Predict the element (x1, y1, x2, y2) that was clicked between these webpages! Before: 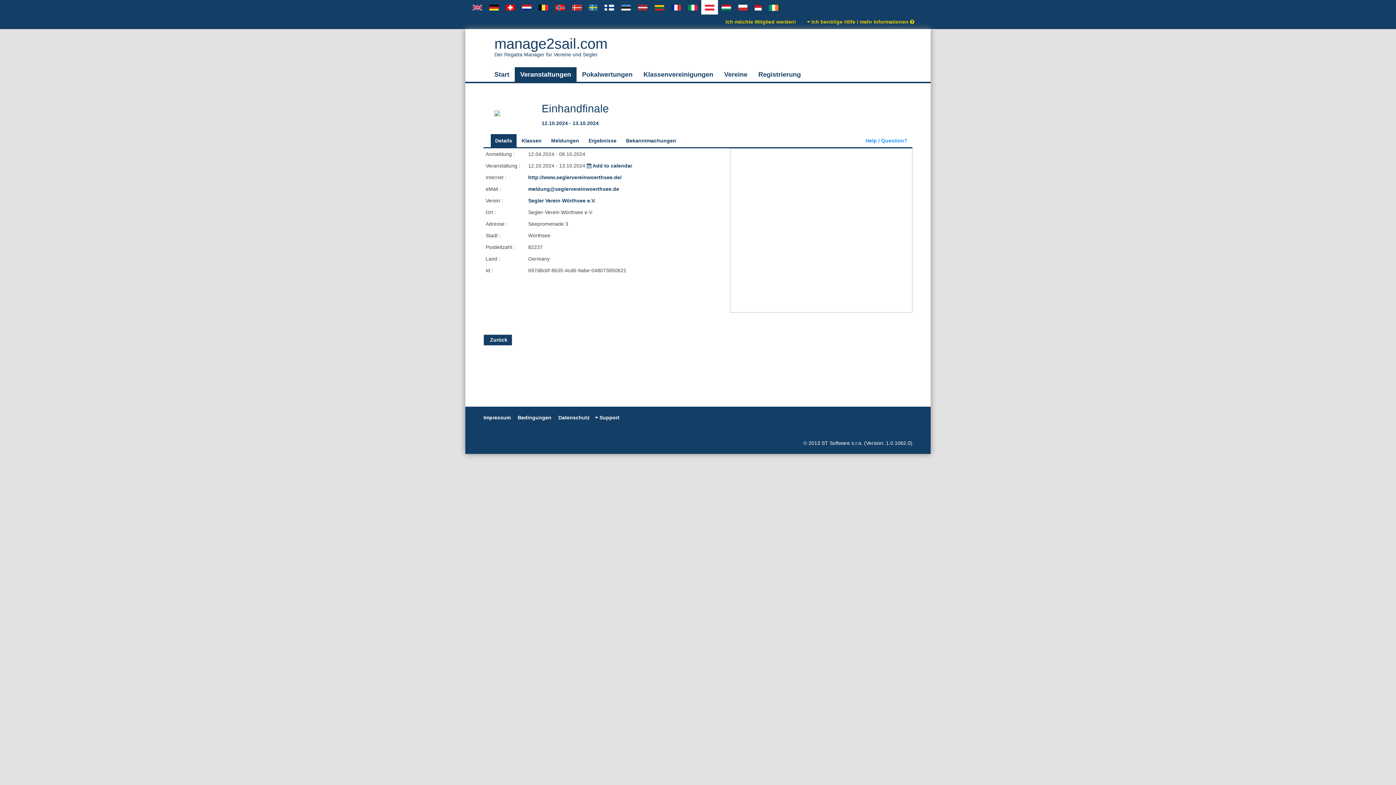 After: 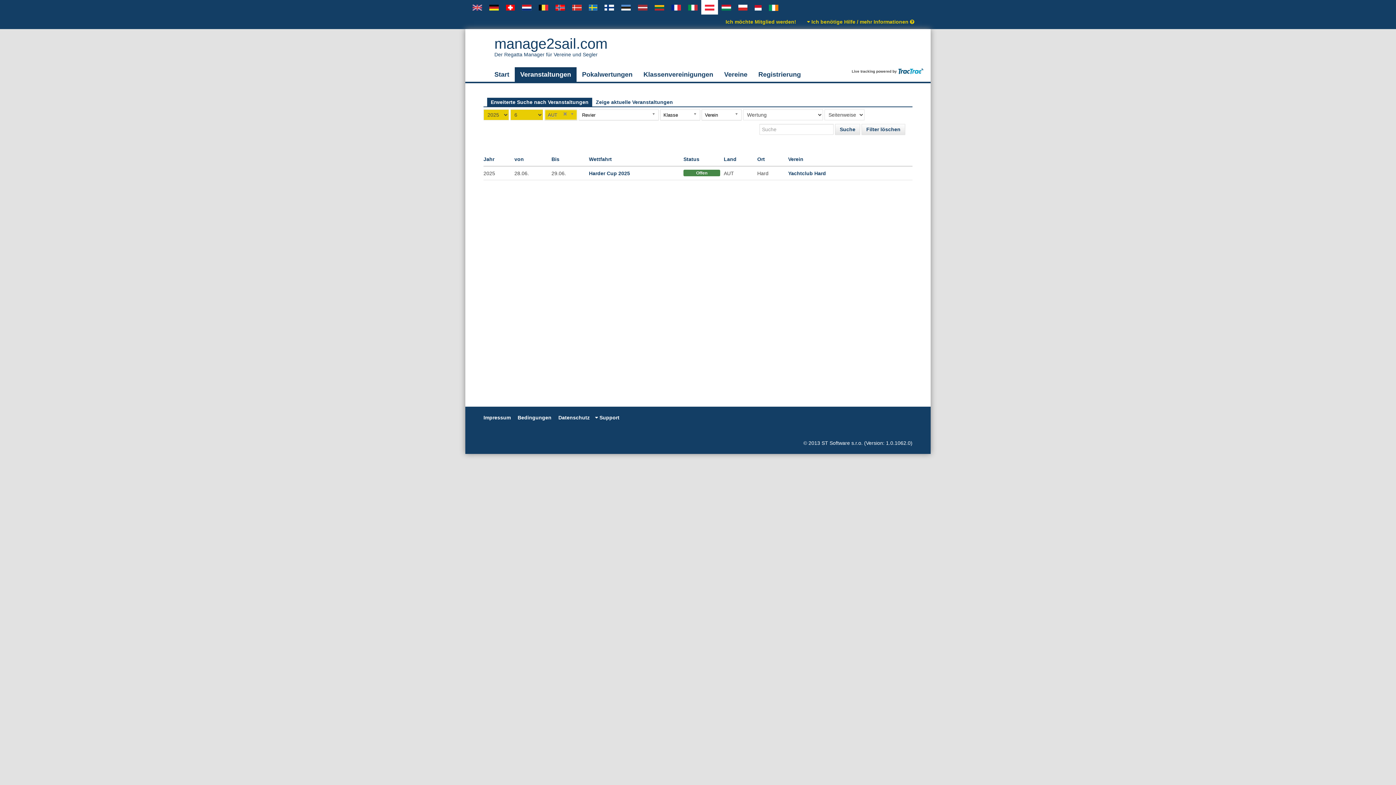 Action: bbox: (483, 334, 512, 345) label: Zurück